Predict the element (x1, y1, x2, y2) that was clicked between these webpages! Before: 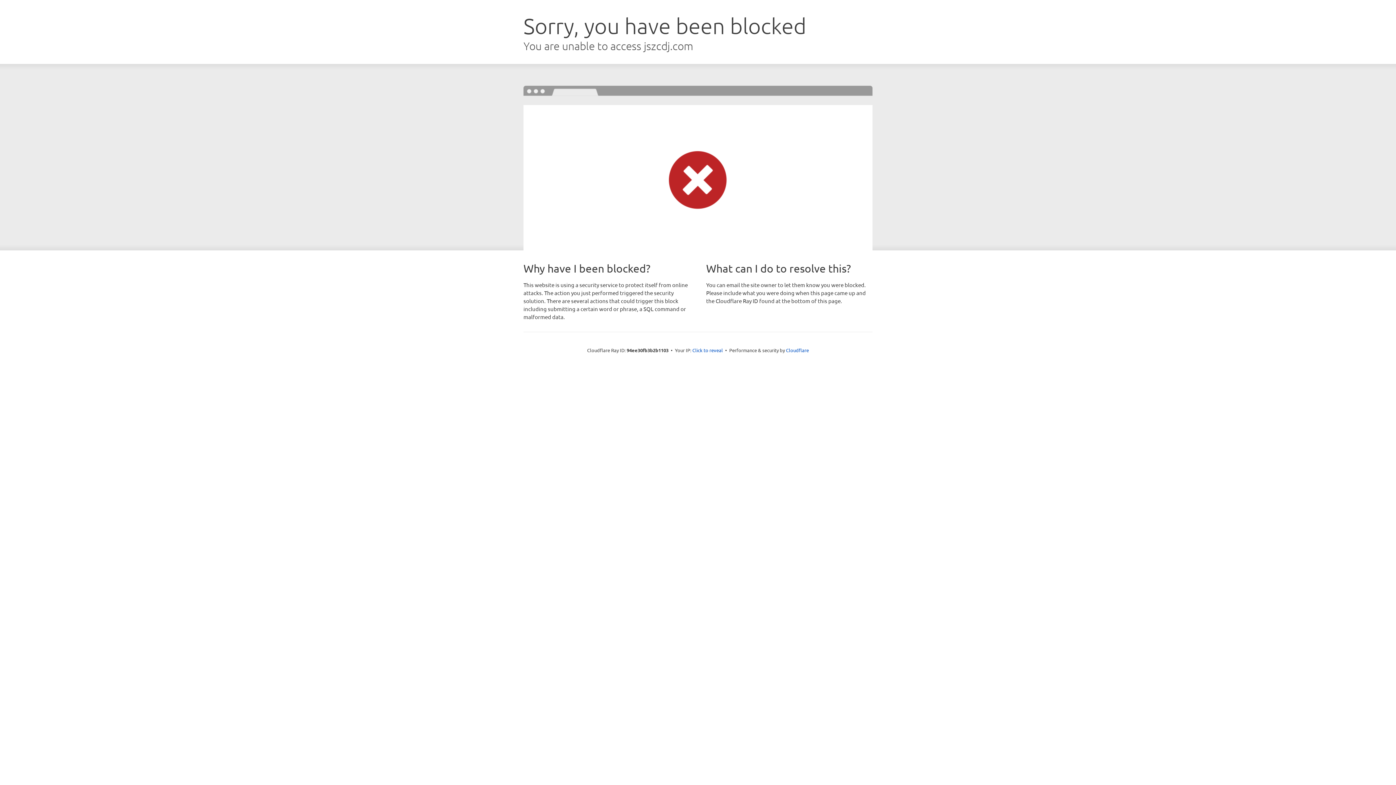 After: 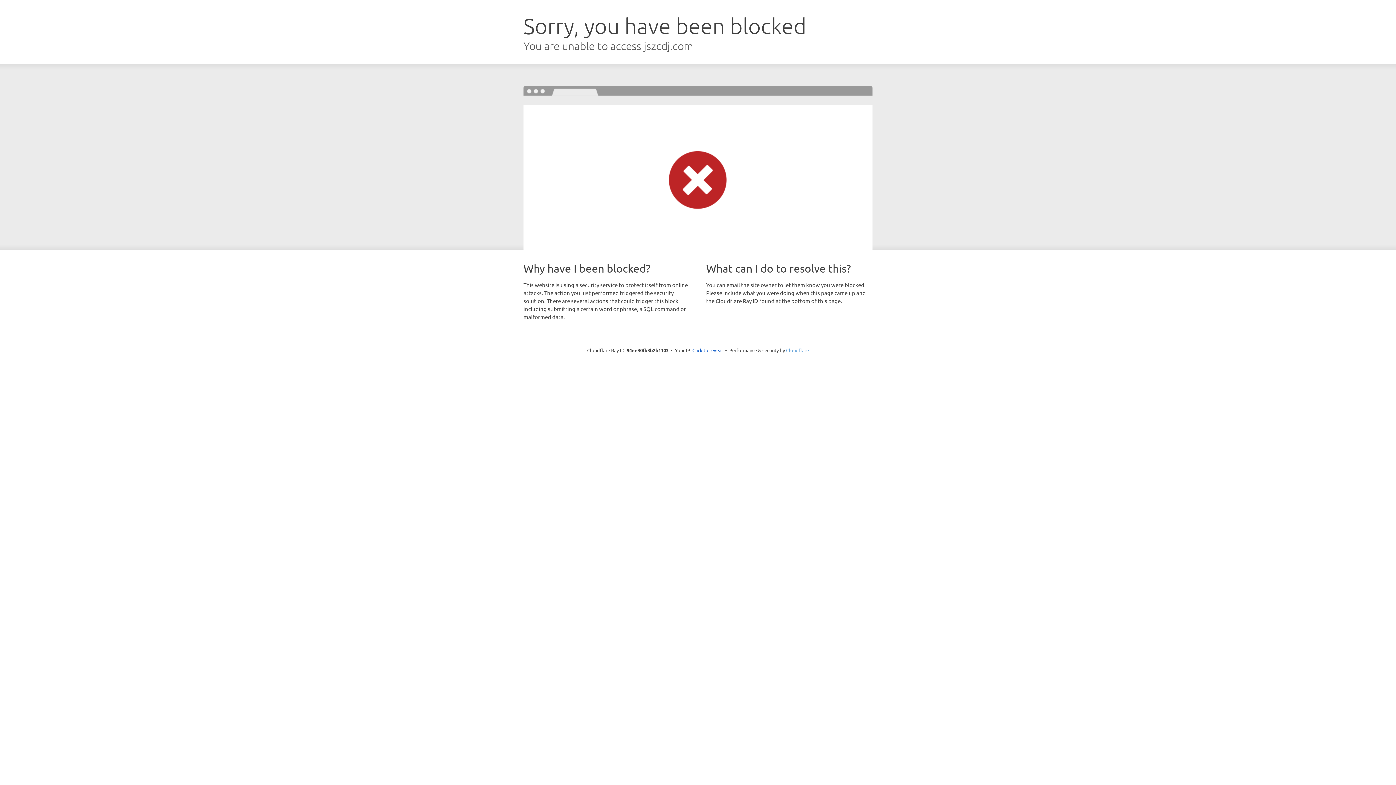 Action: label: Cloudflare bbox: (786, 347, 809, 353)